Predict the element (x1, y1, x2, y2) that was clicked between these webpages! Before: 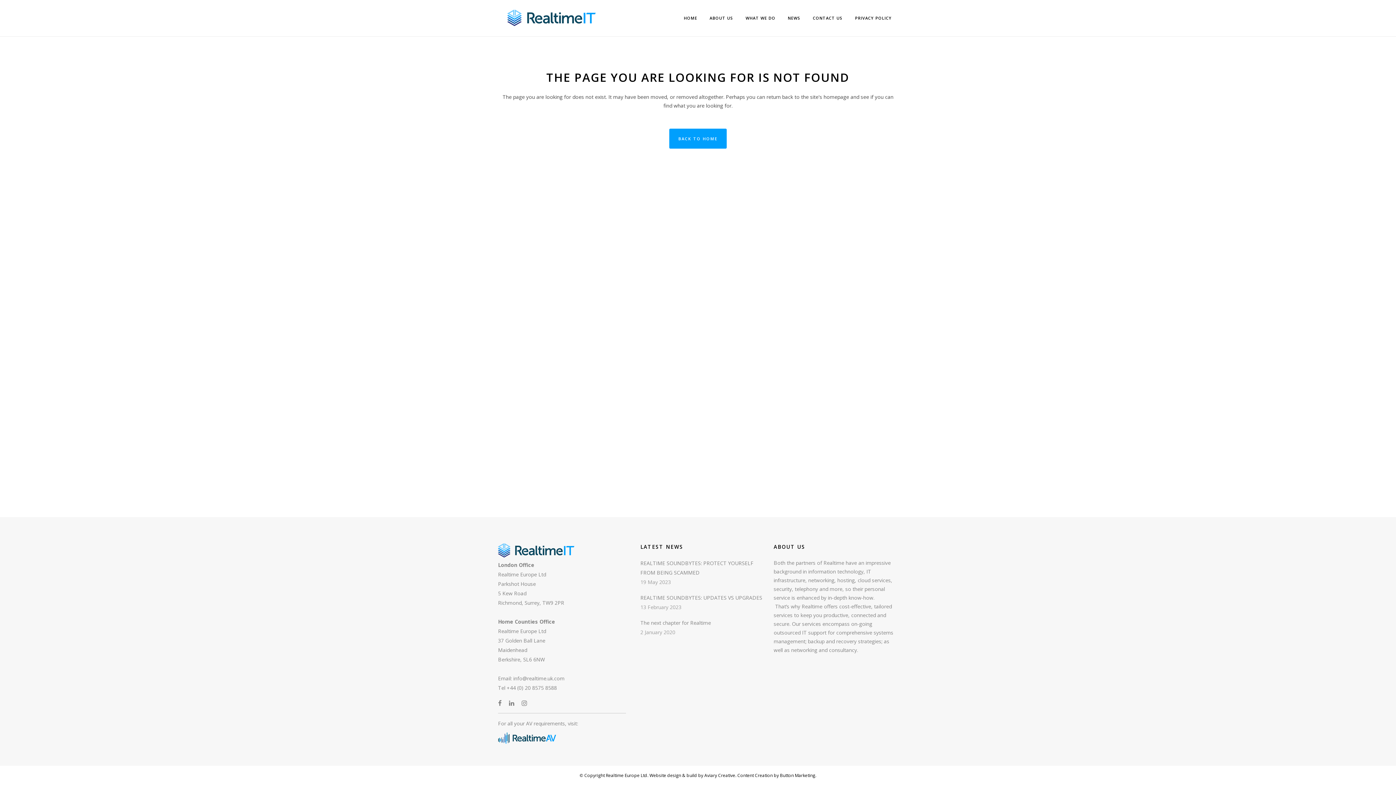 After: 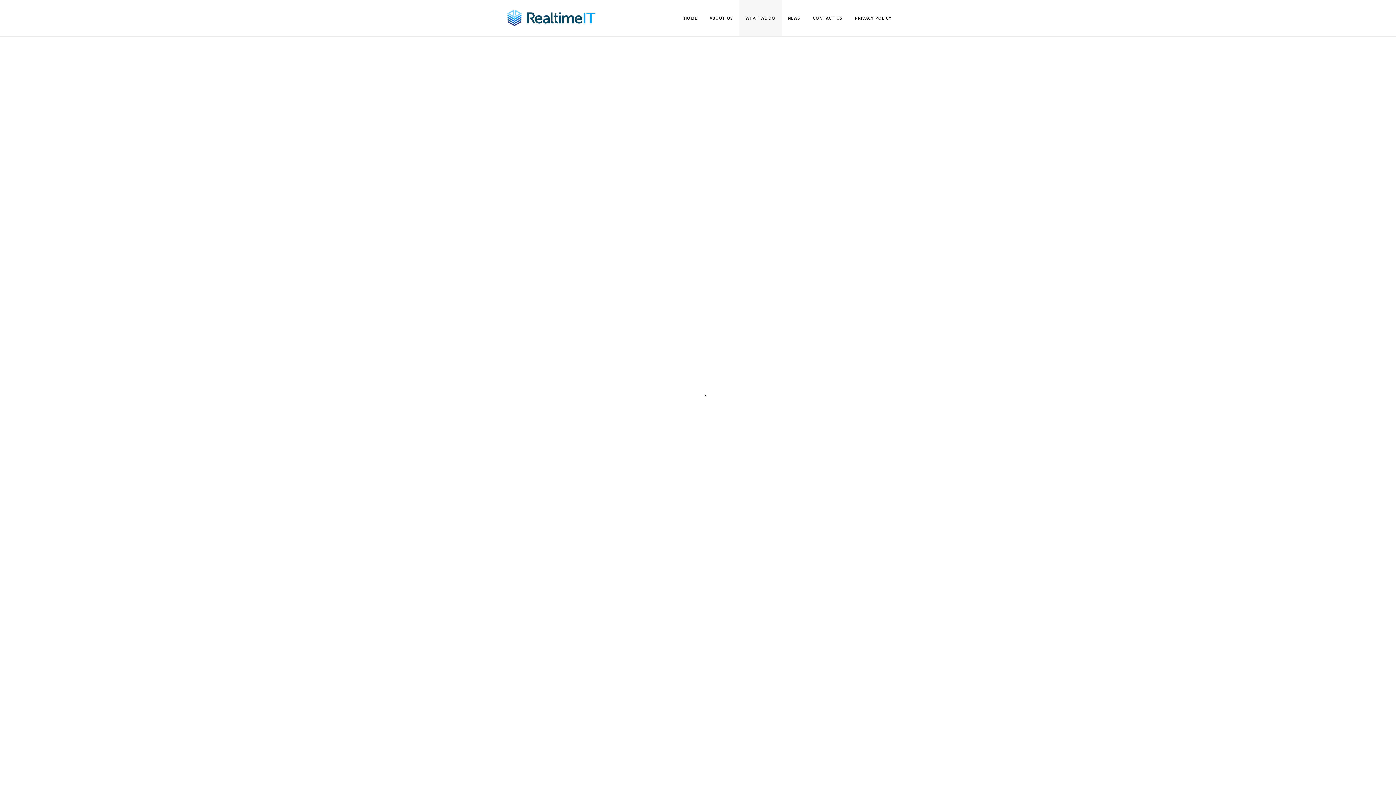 Action: bbox: (739, 0, 781, 36) label: WHAT WE DO